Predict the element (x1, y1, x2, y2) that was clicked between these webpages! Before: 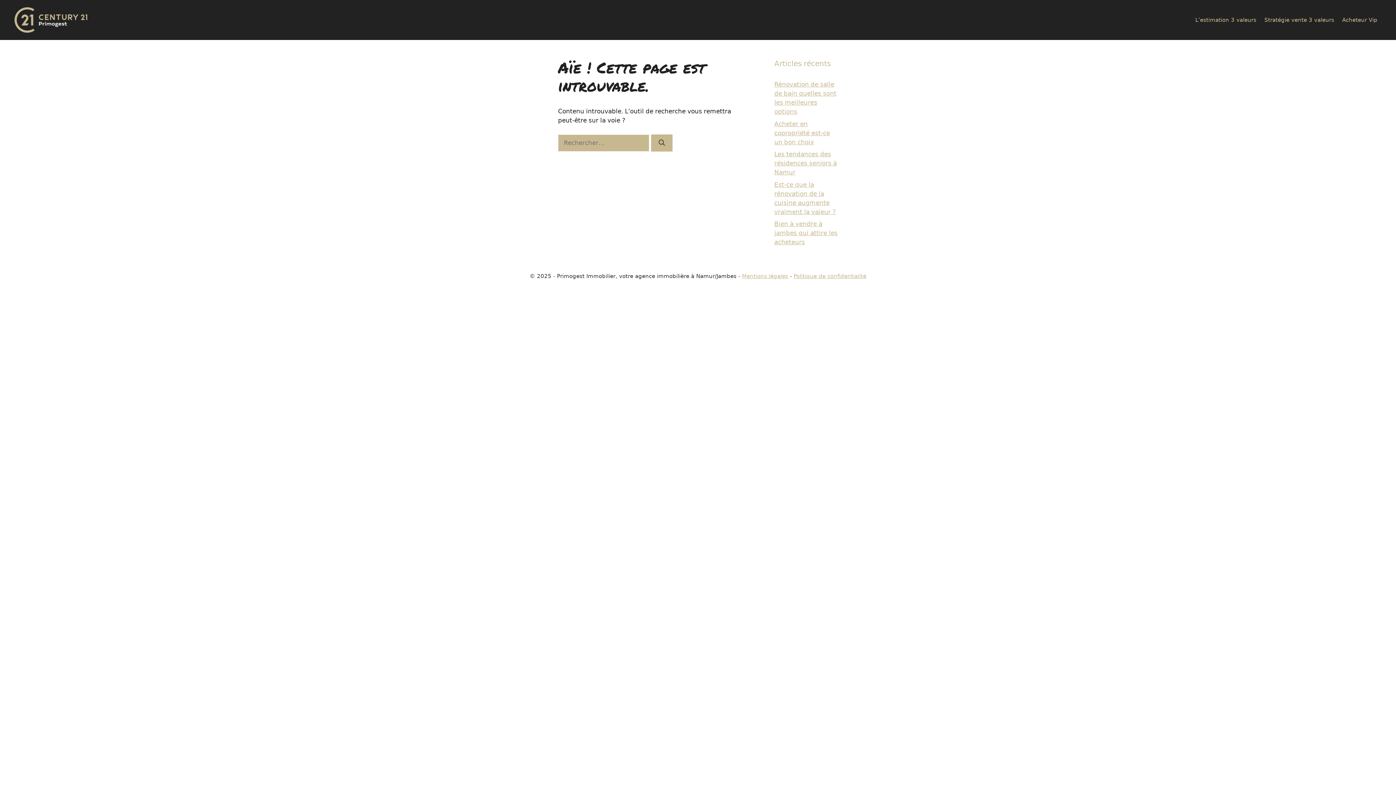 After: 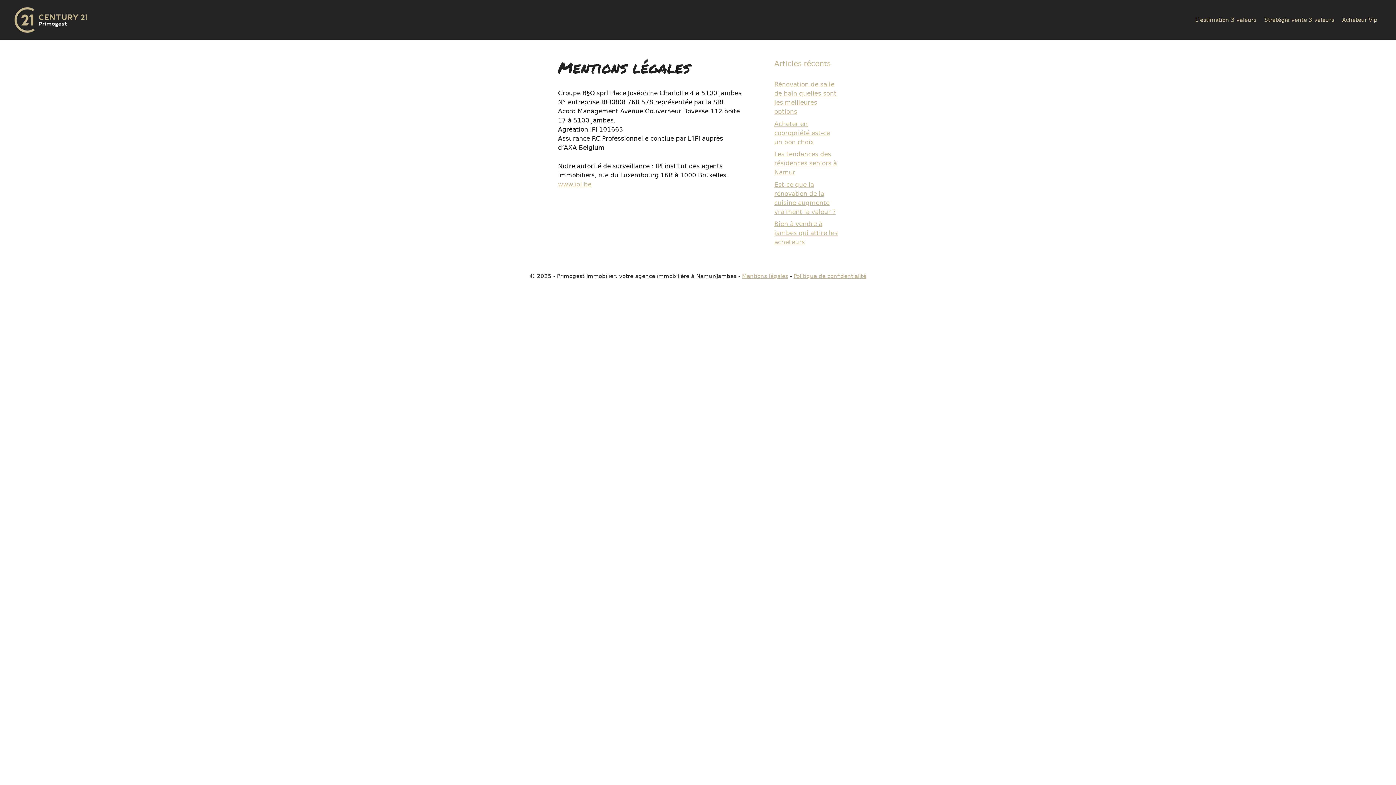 Action: bbox: (742, 273, 788, 279) label: Mentions légales